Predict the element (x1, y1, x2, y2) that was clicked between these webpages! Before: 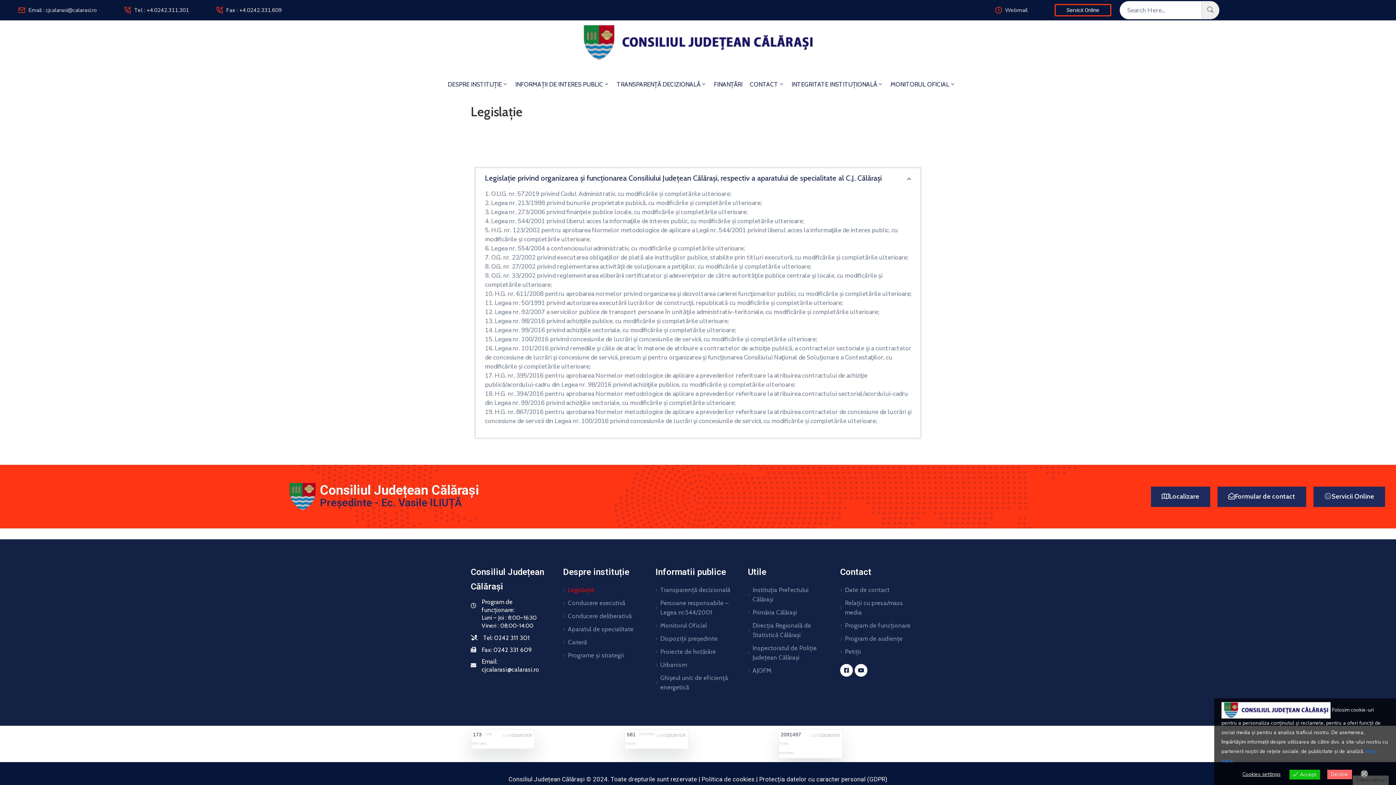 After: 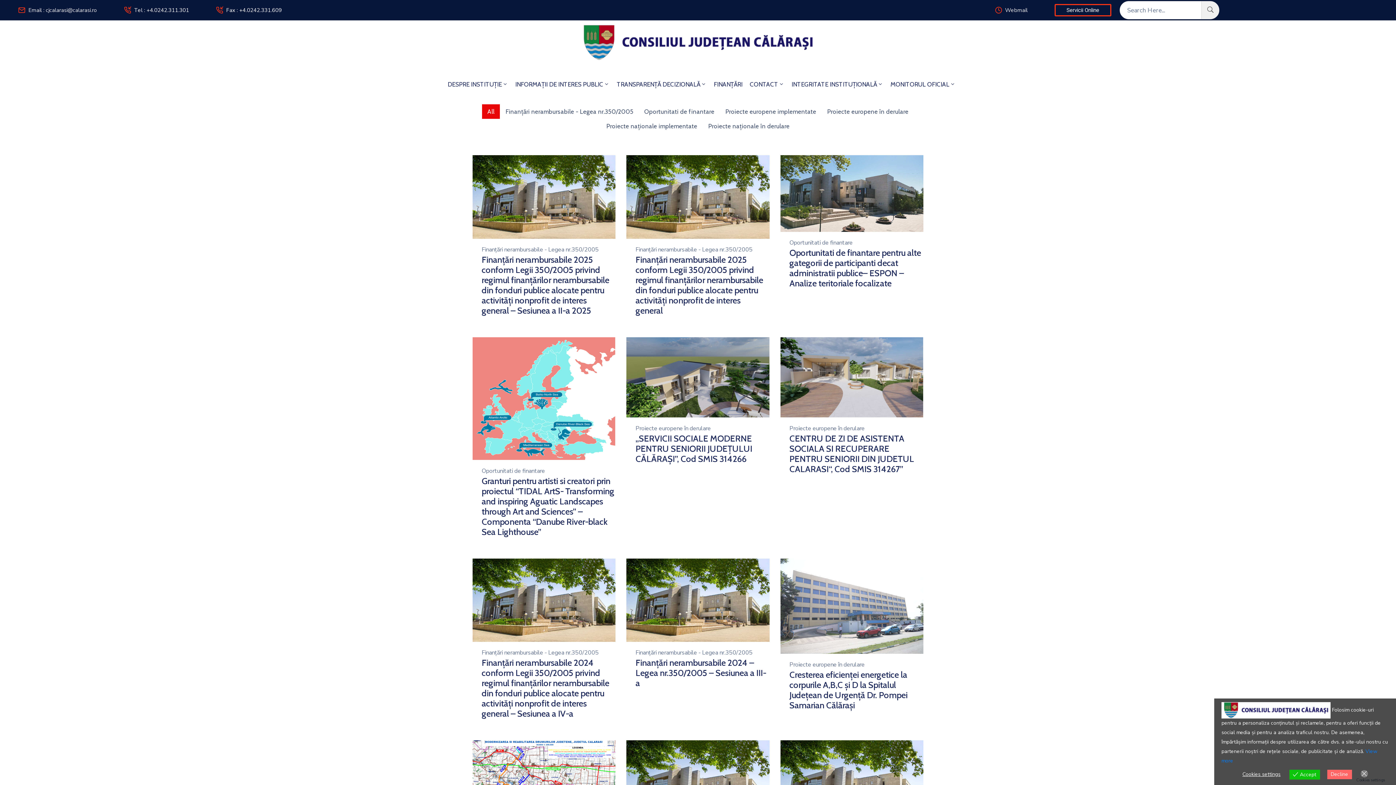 Action: label: FINANȚĂRI bbox: (706, 68, 742, 100)